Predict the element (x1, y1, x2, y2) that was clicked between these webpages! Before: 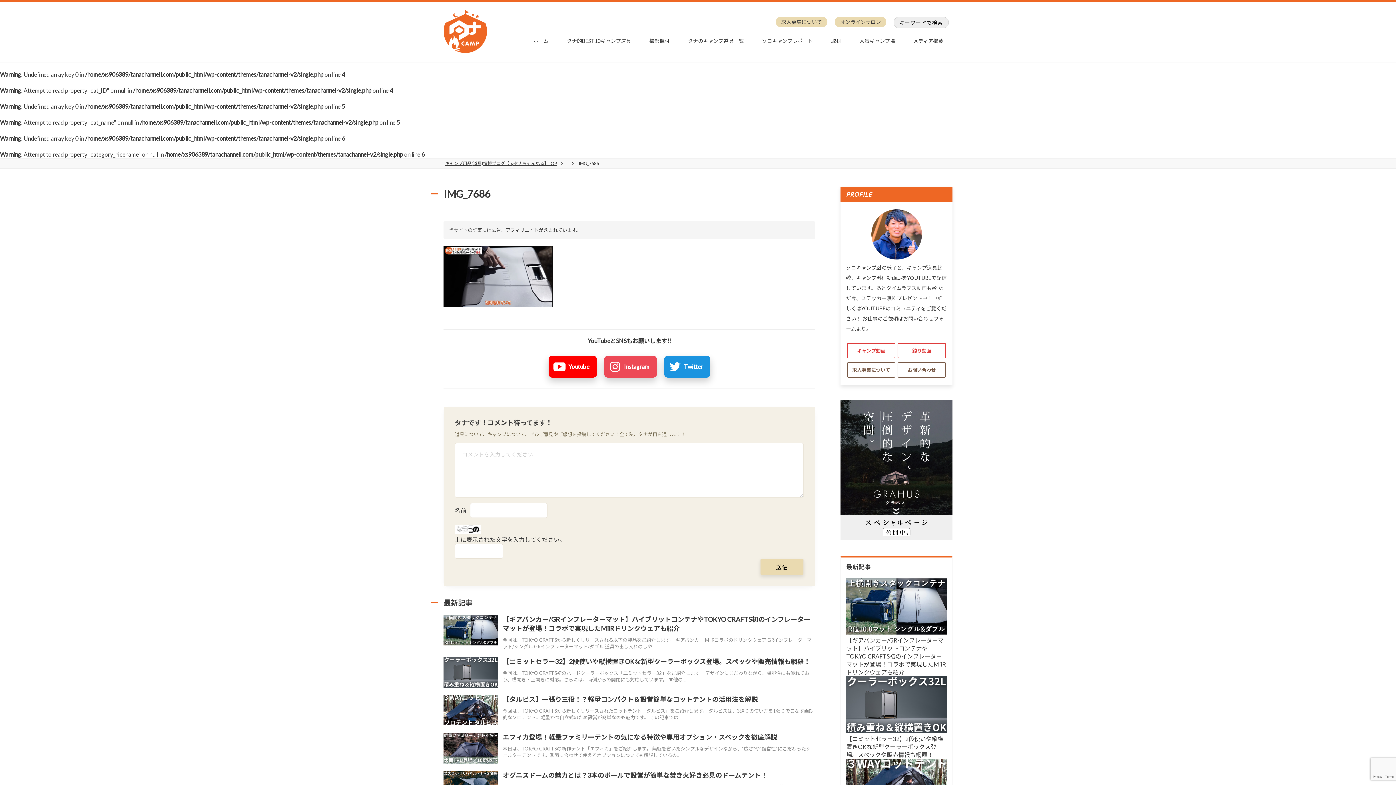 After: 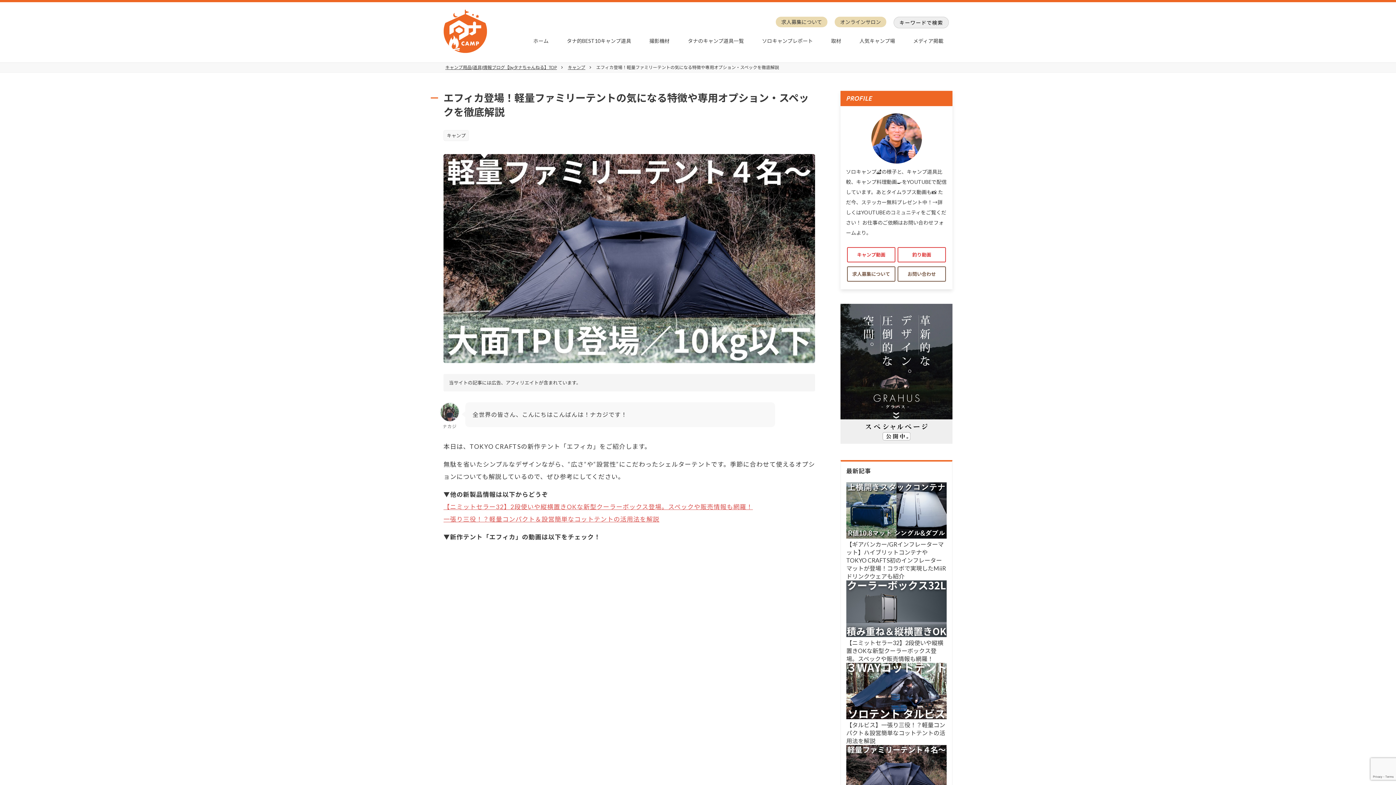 Action: bbox: (443, 733, 814, 740) label:  
エフィカ登場！軽量ファミリーテントの気になる特徴や専用オプション・スペックを徹底解説
本日は、TOKYO CRAFTSの新作テント「エフィカ」をご紹介します。 無駄を省いたシンプルなデザインながら、“広さ”や“設営性”にこだわったシェルターテントです。季節に合わせて使えるオプションについても解説しているの…